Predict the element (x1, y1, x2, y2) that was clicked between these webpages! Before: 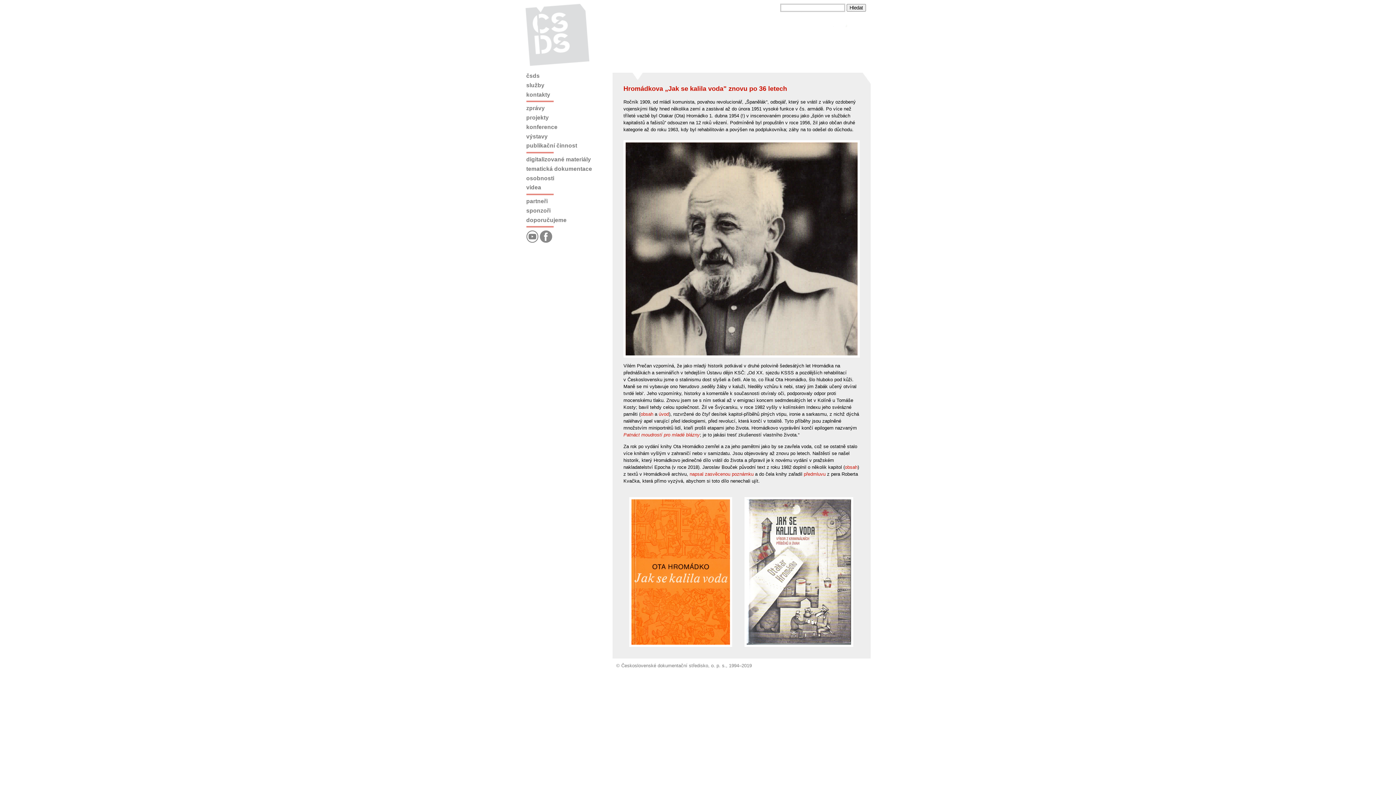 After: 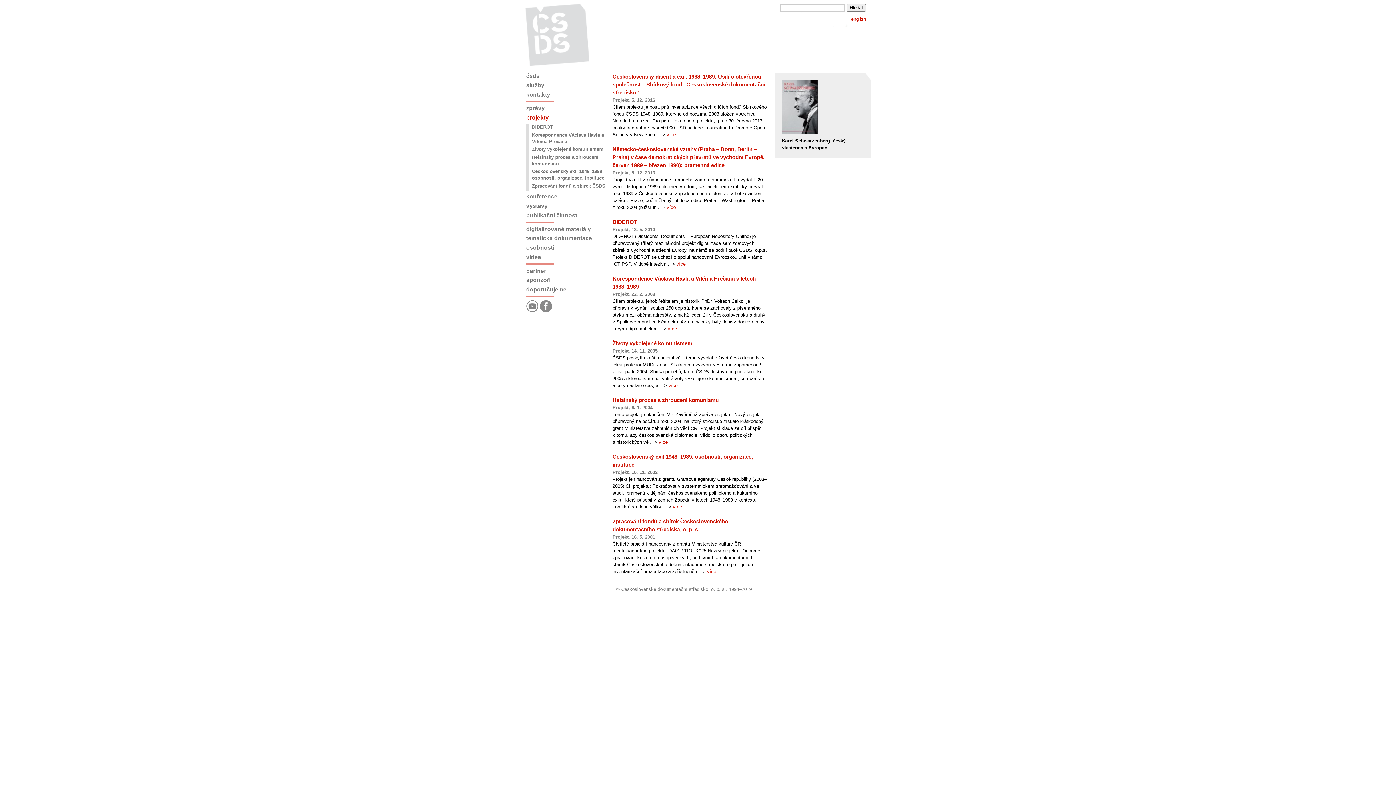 Action: bbox: (526, 114, 608, 121) label: projekty